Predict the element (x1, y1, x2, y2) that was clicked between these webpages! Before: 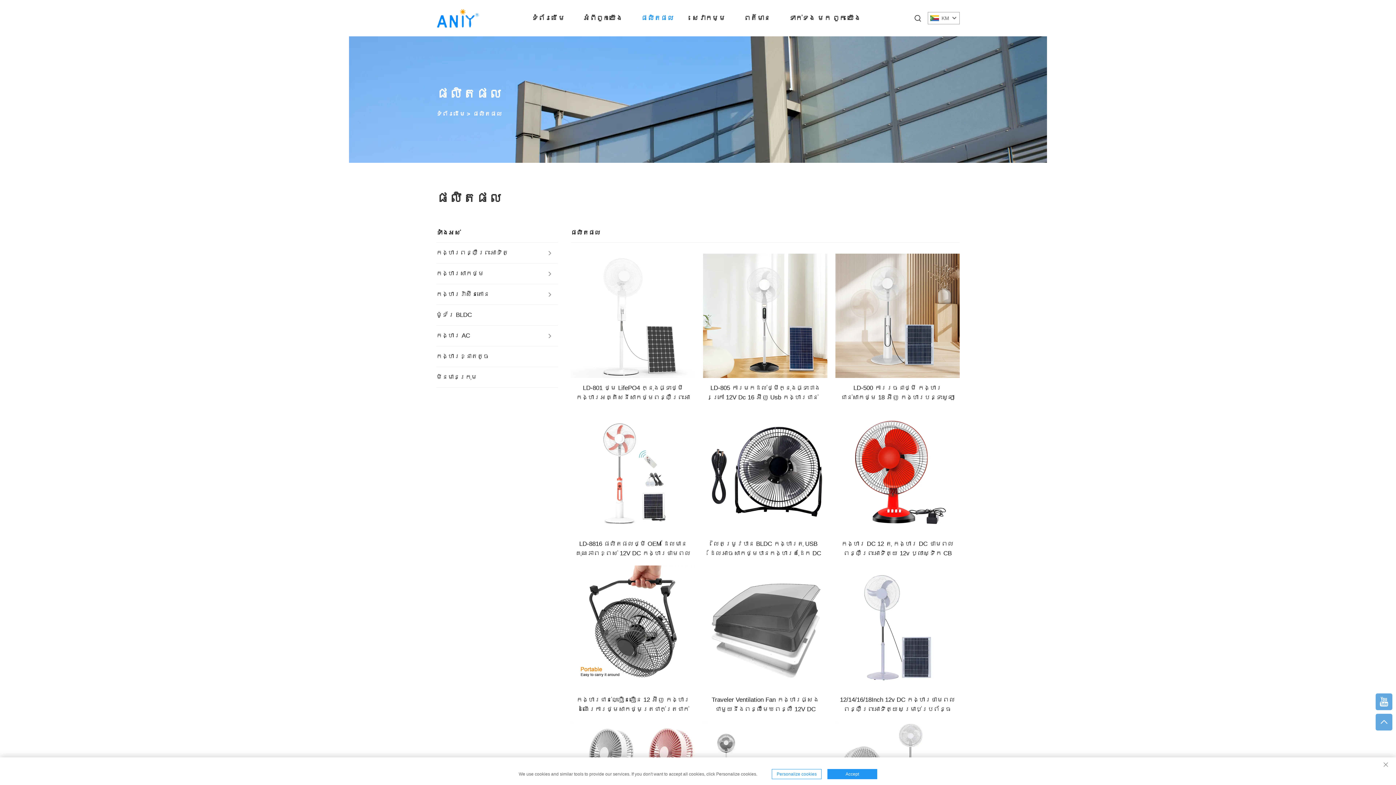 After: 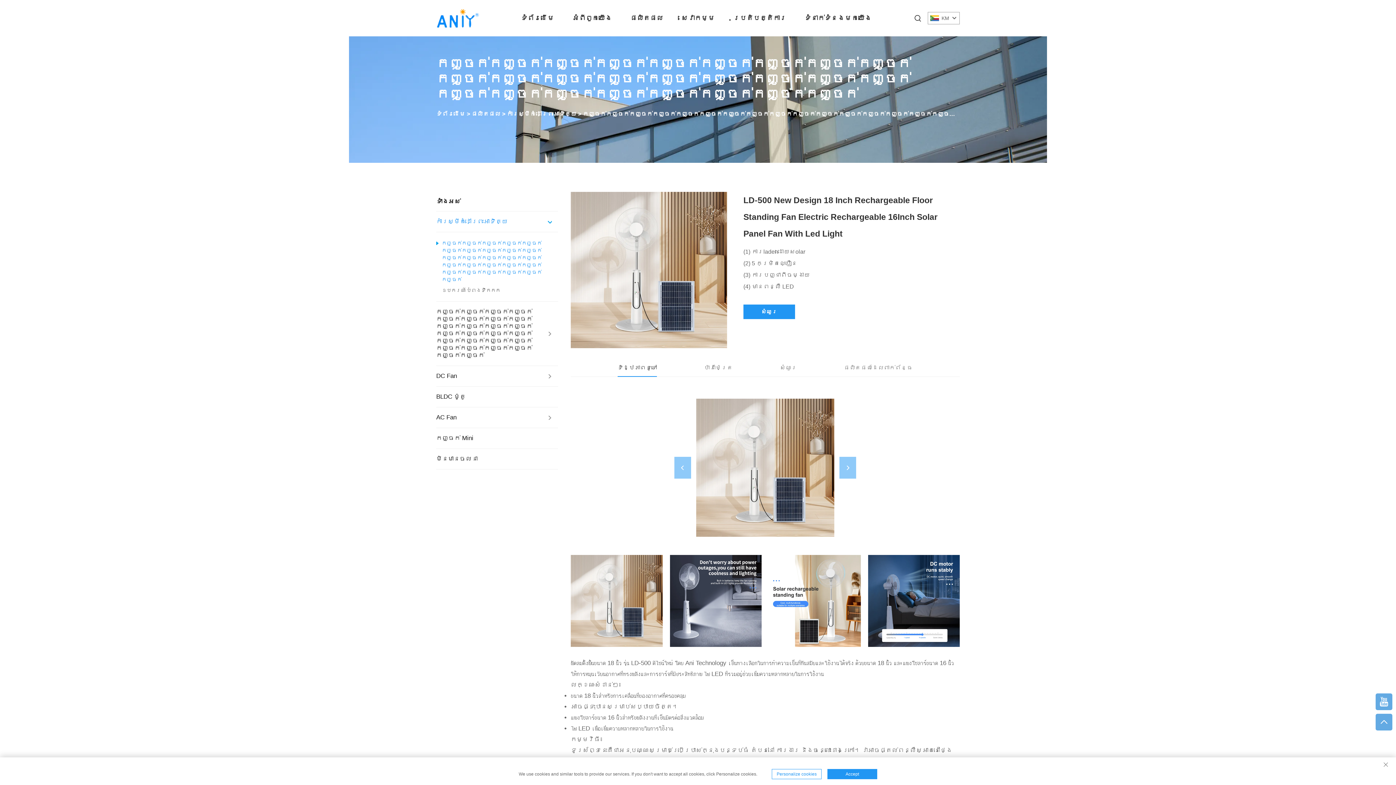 Action: bbox: (835, 253, 959, 378)